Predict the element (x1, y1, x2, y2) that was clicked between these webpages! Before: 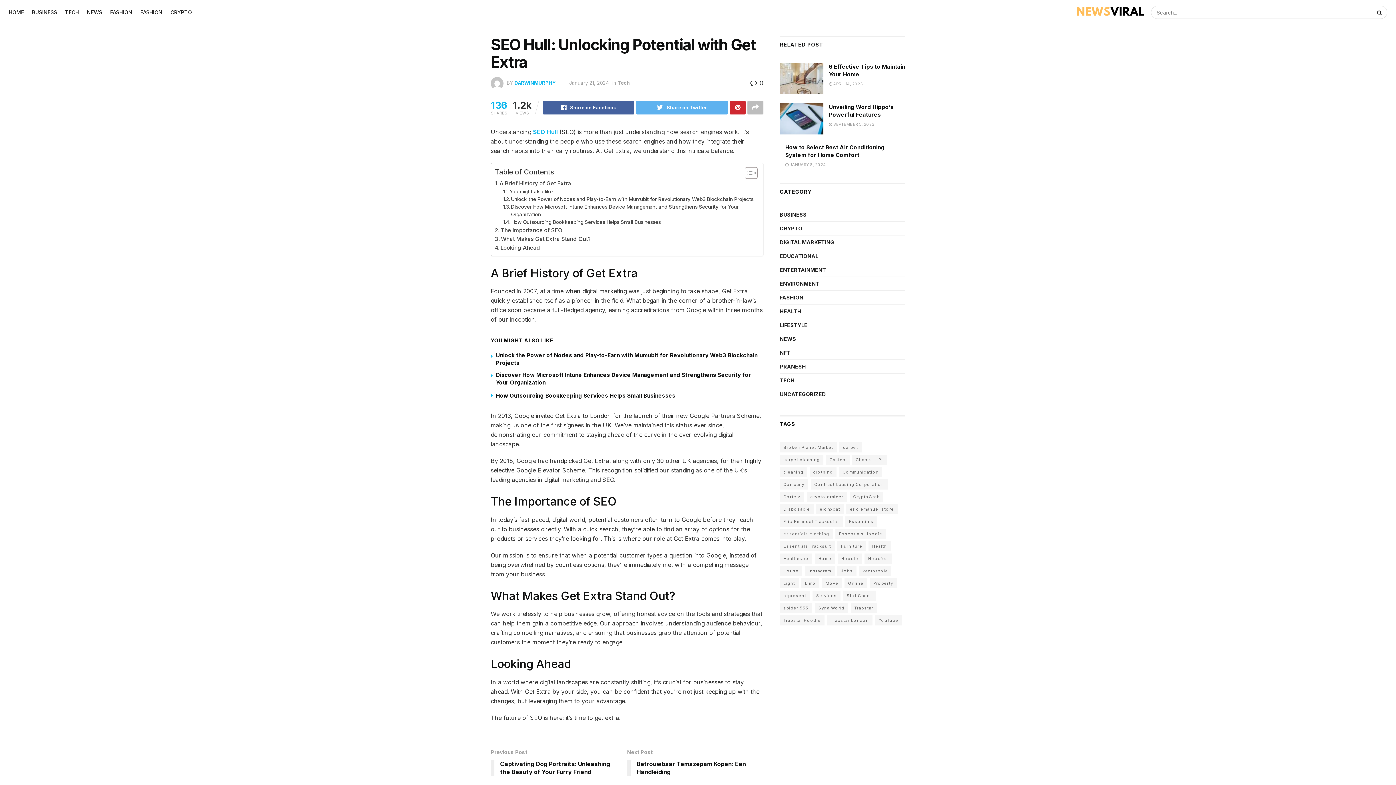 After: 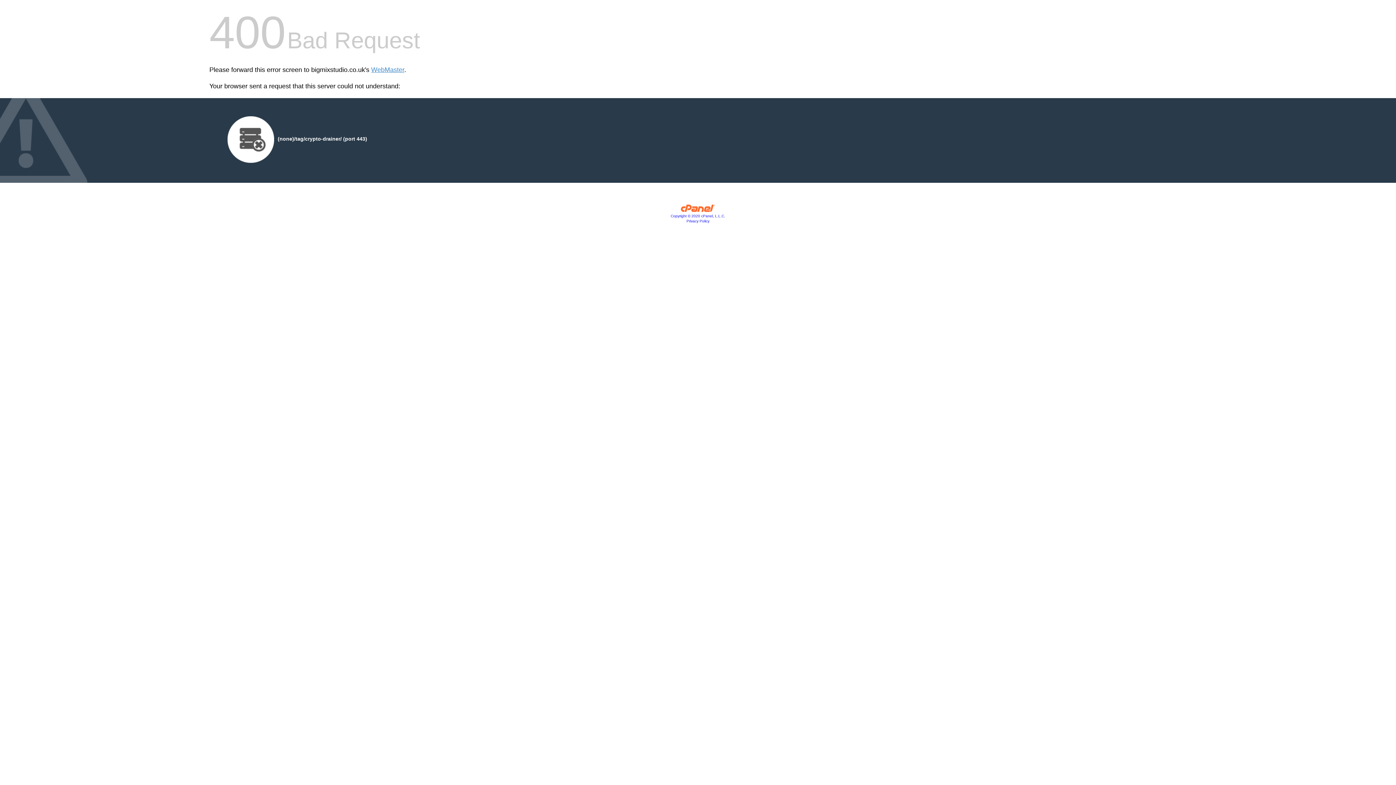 Action: bbox: (806, 491, 847, 502) label: crypto drainer (2 items)